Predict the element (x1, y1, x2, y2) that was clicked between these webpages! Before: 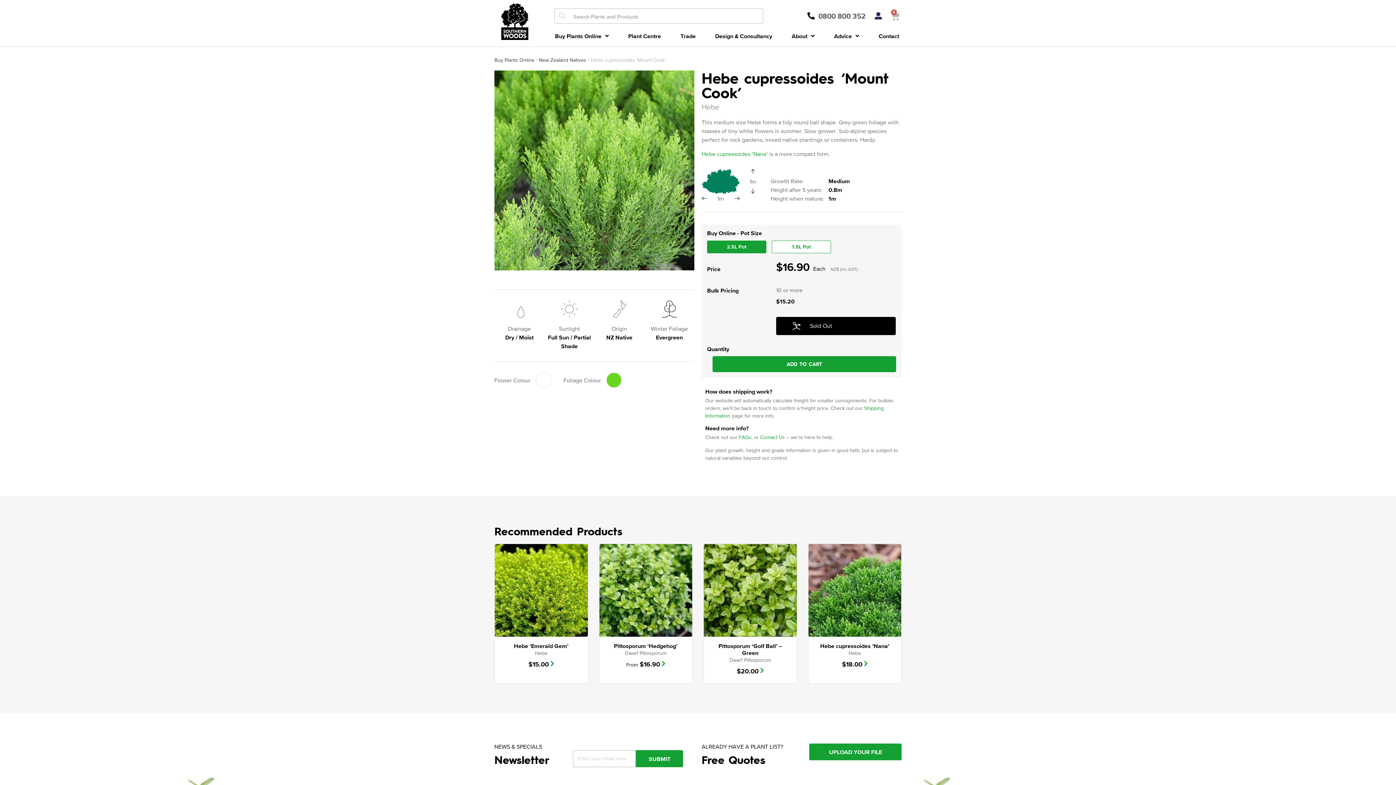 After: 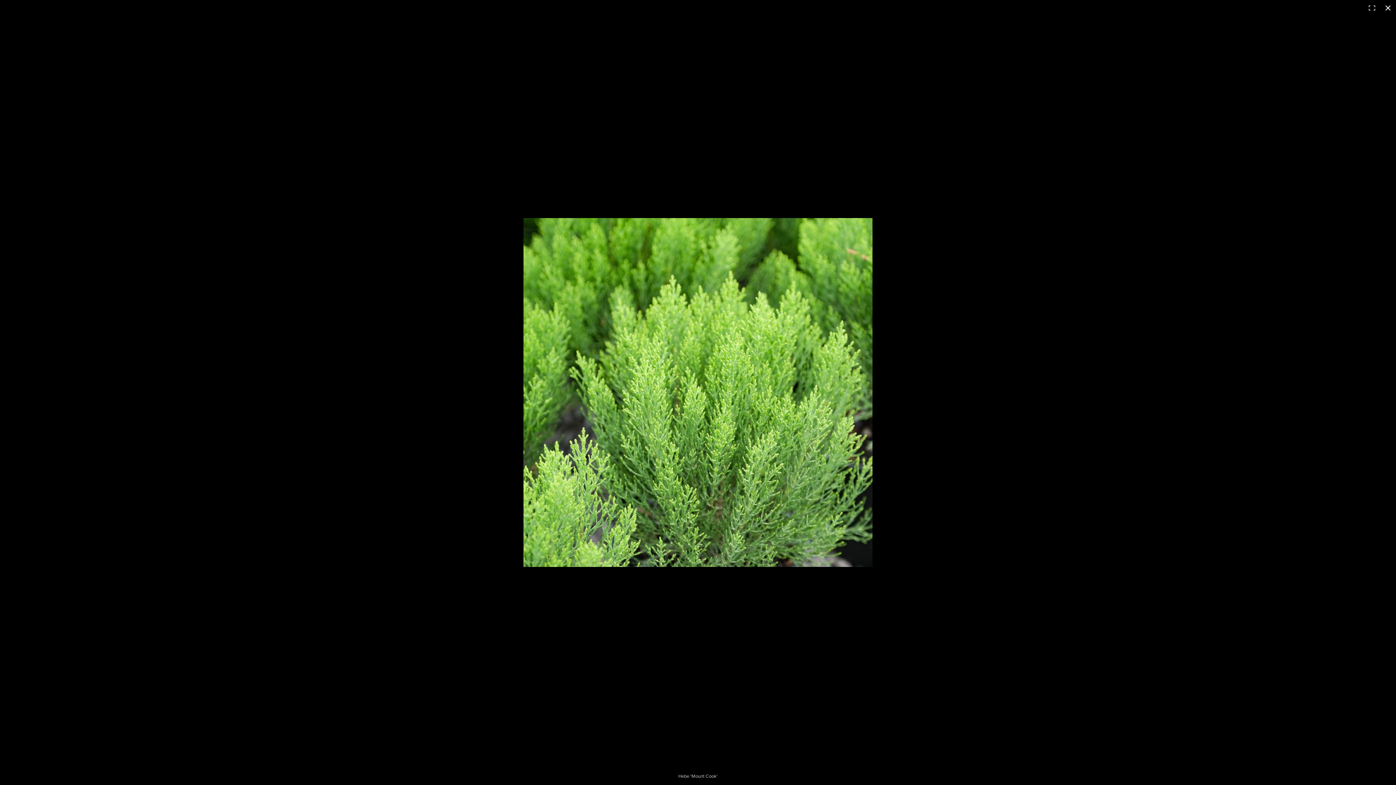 Action: bbox: (494, 70, 694, 270)